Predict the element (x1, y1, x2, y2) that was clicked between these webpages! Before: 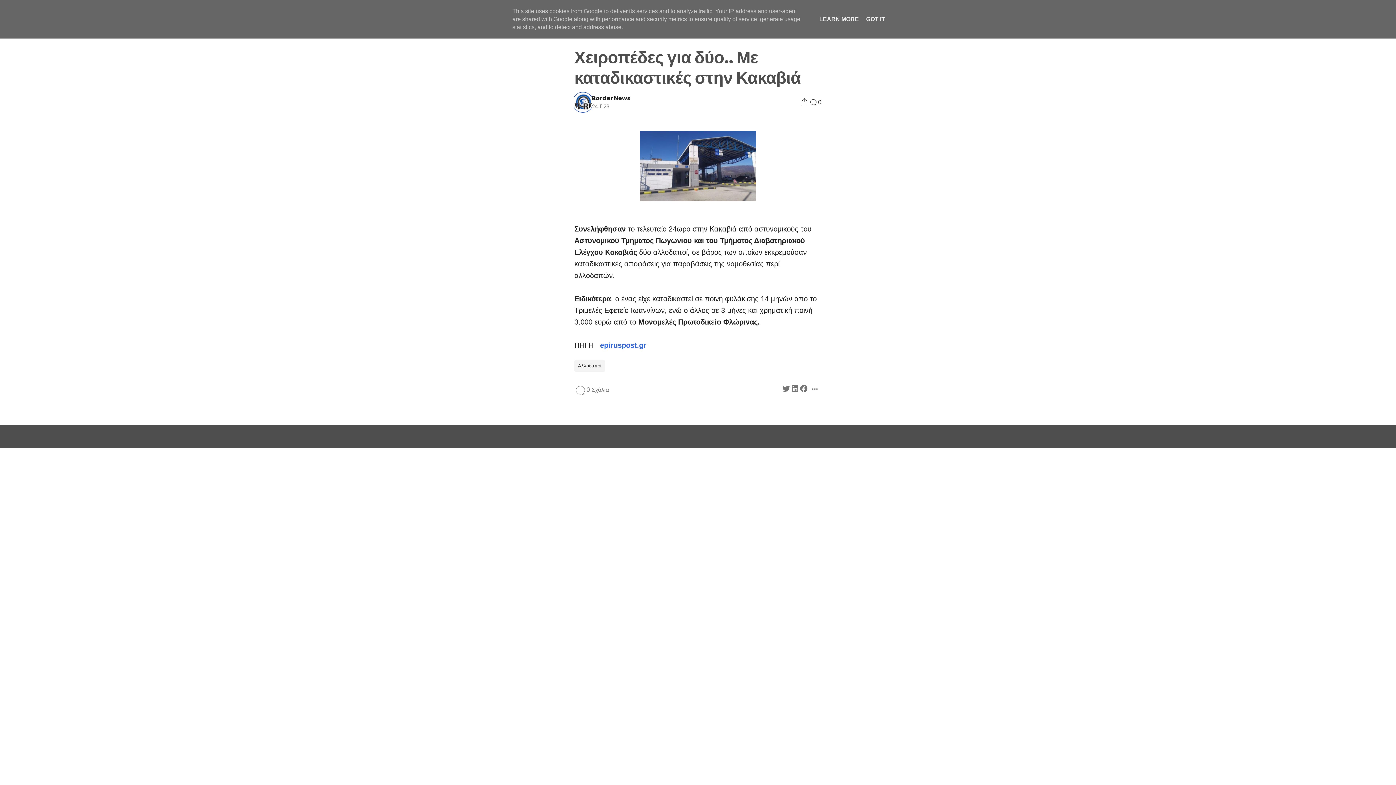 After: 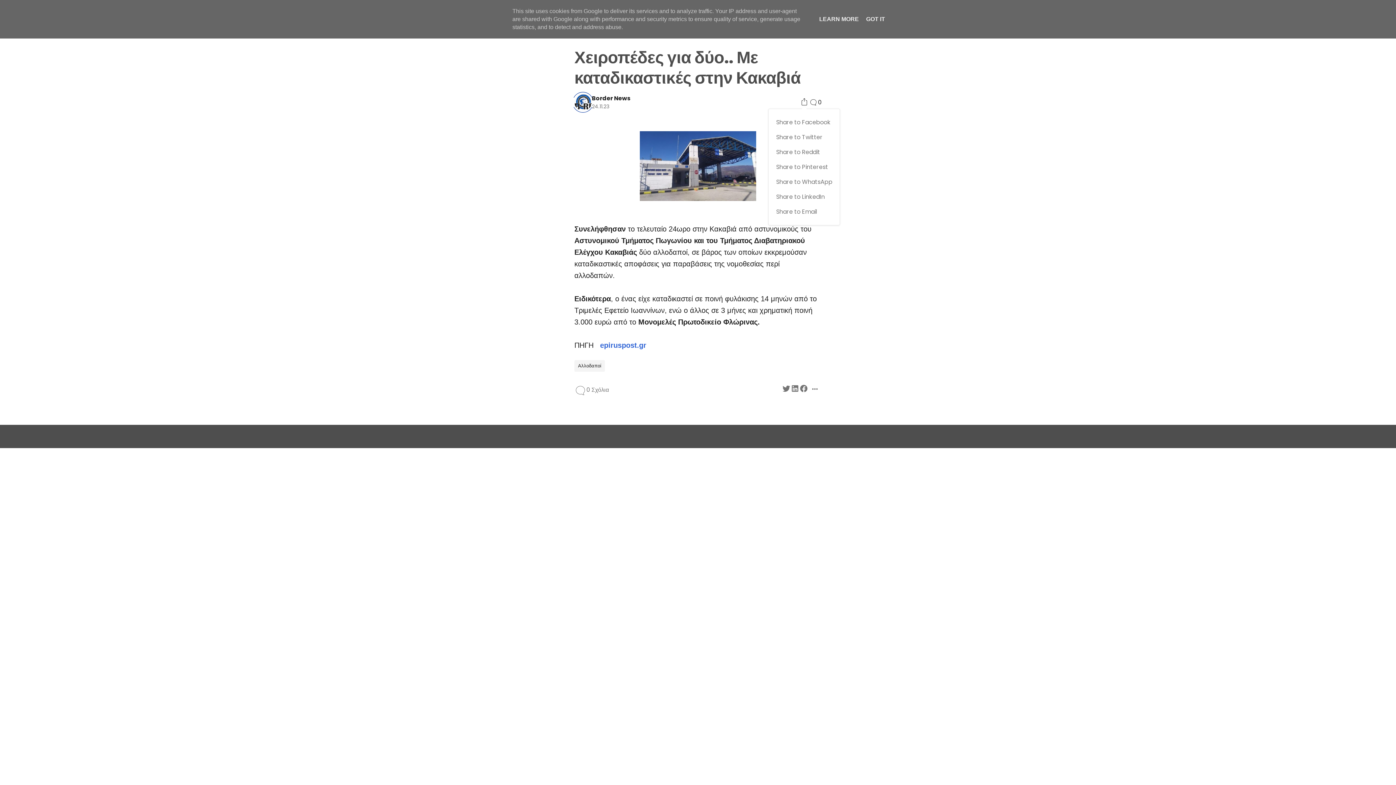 Action: label: Social Share bbox: (799, 97, 809, 106)